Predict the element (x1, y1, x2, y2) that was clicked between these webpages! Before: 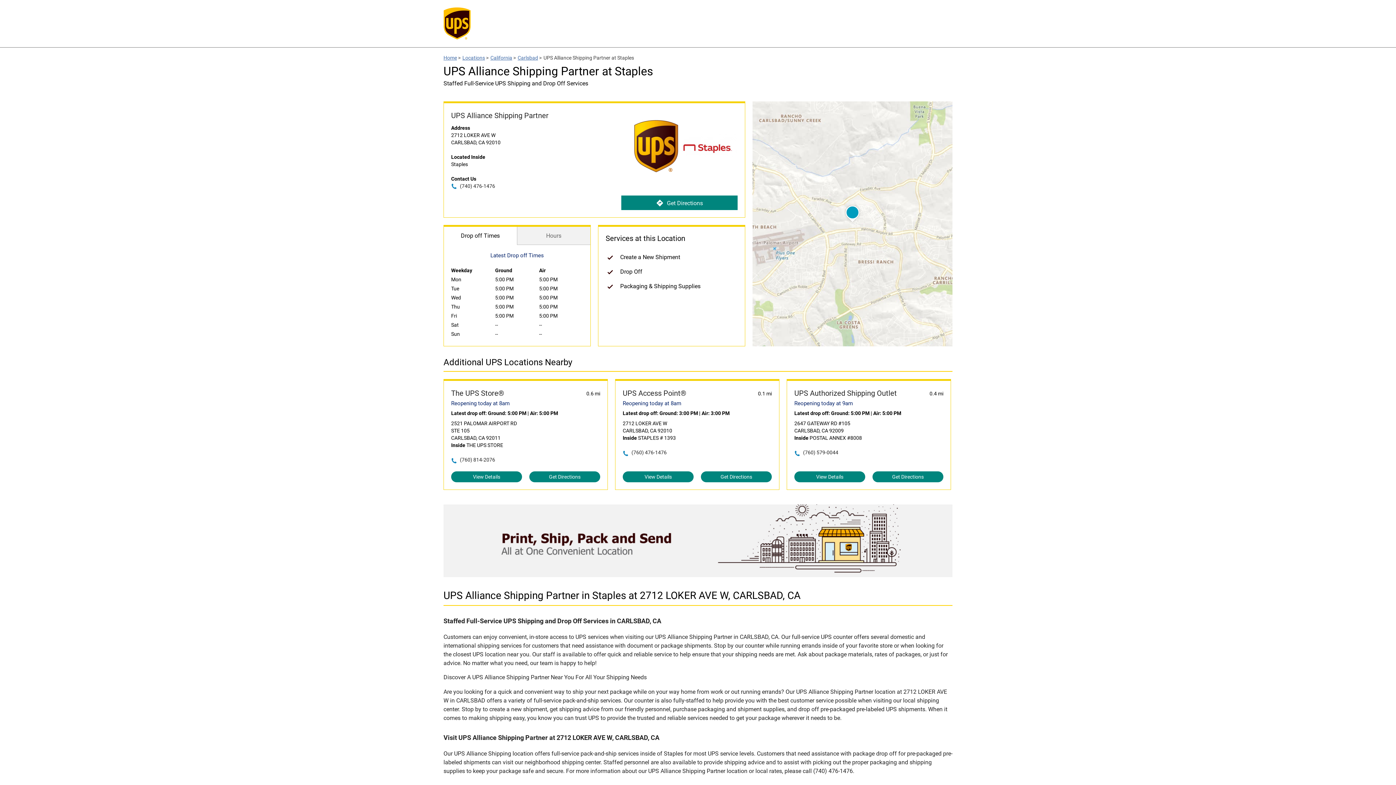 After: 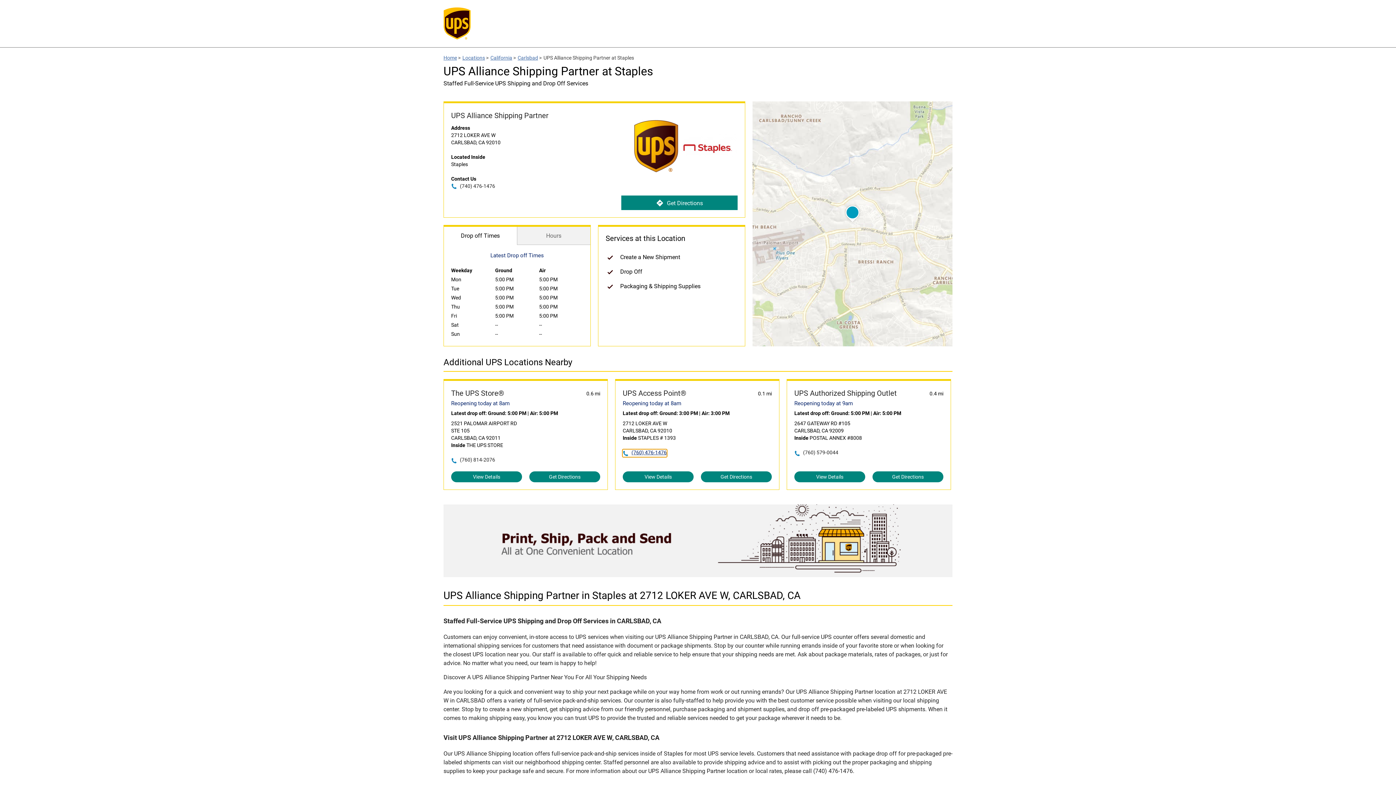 Action: bbox: (622, 449, 666, 457) label: (760) 476-1476